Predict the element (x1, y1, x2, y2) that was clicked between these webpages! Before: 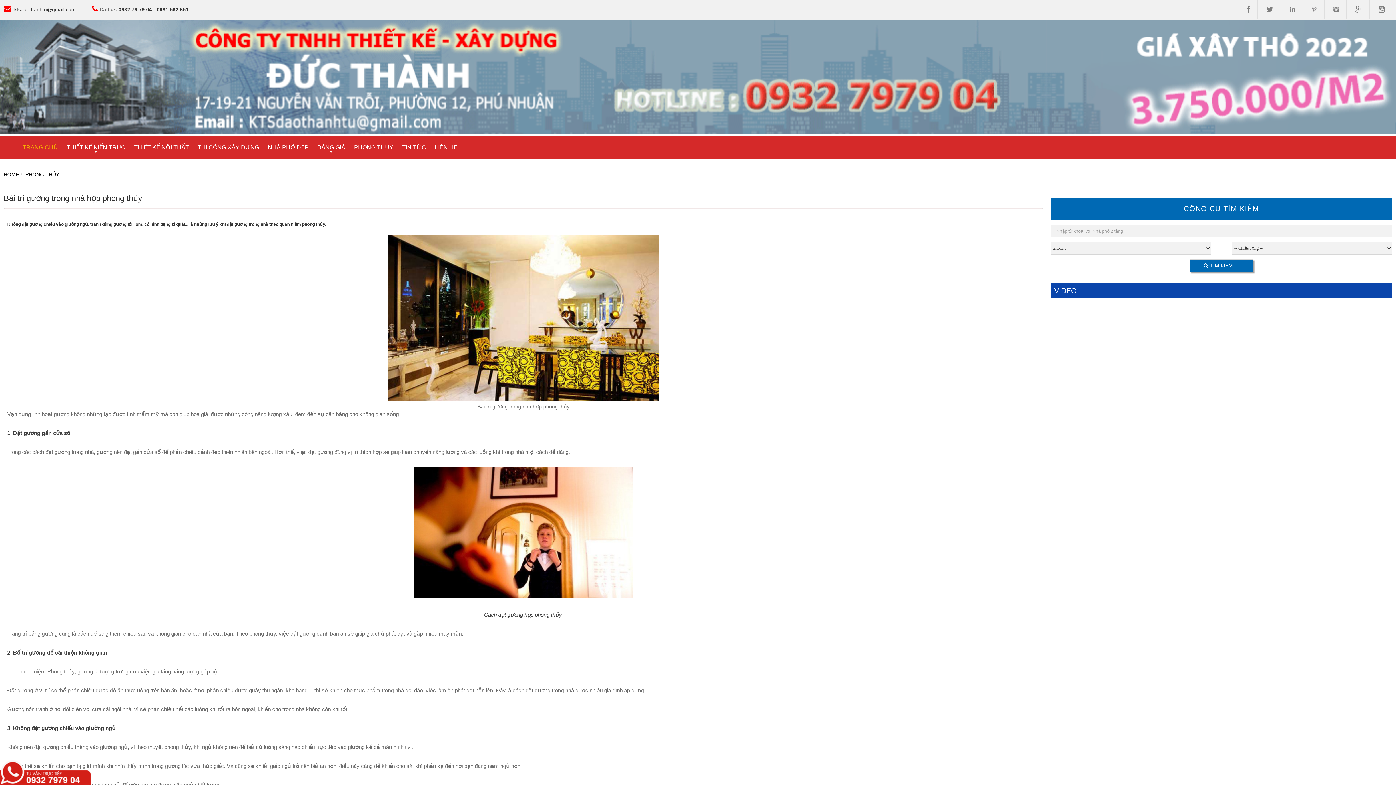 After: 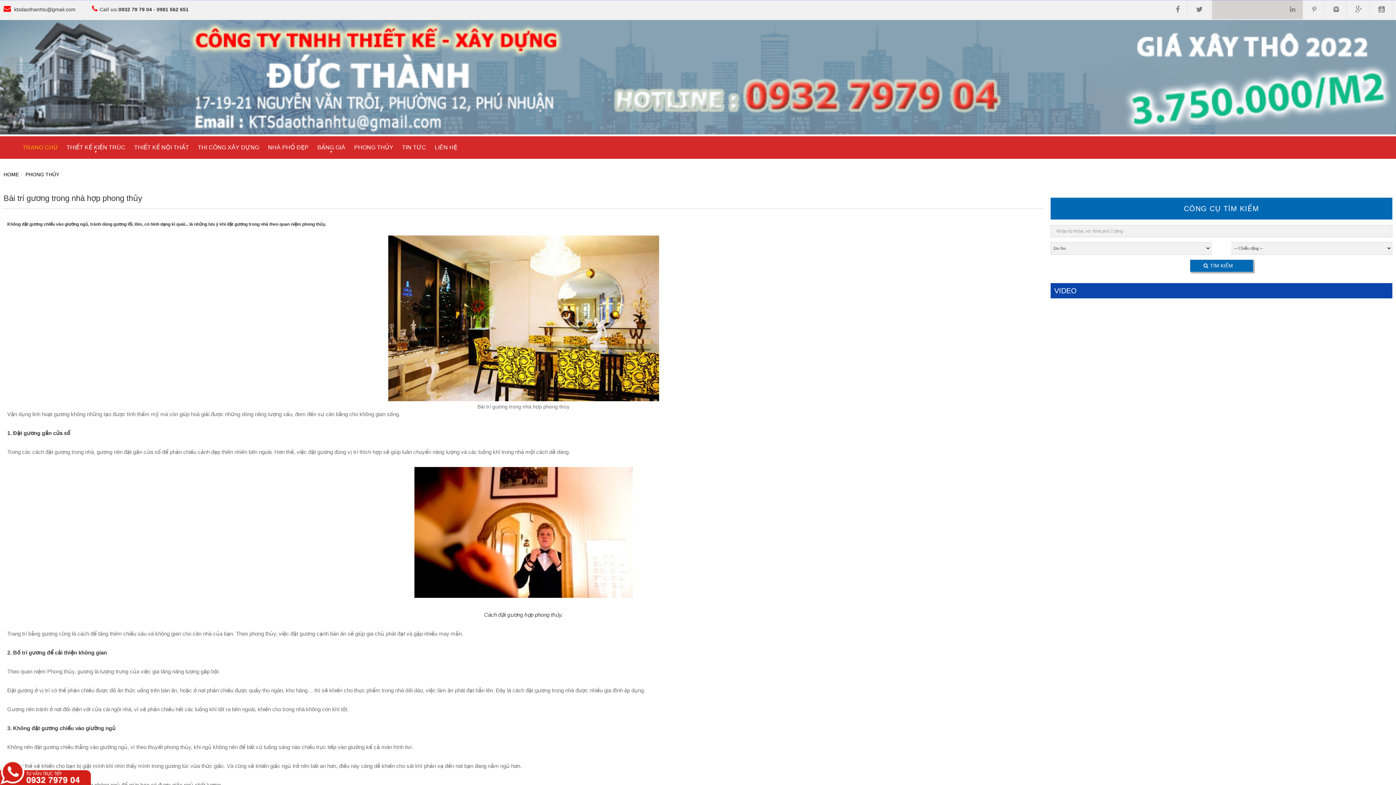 Action: bbox: (1282, 0, 1303, 19)